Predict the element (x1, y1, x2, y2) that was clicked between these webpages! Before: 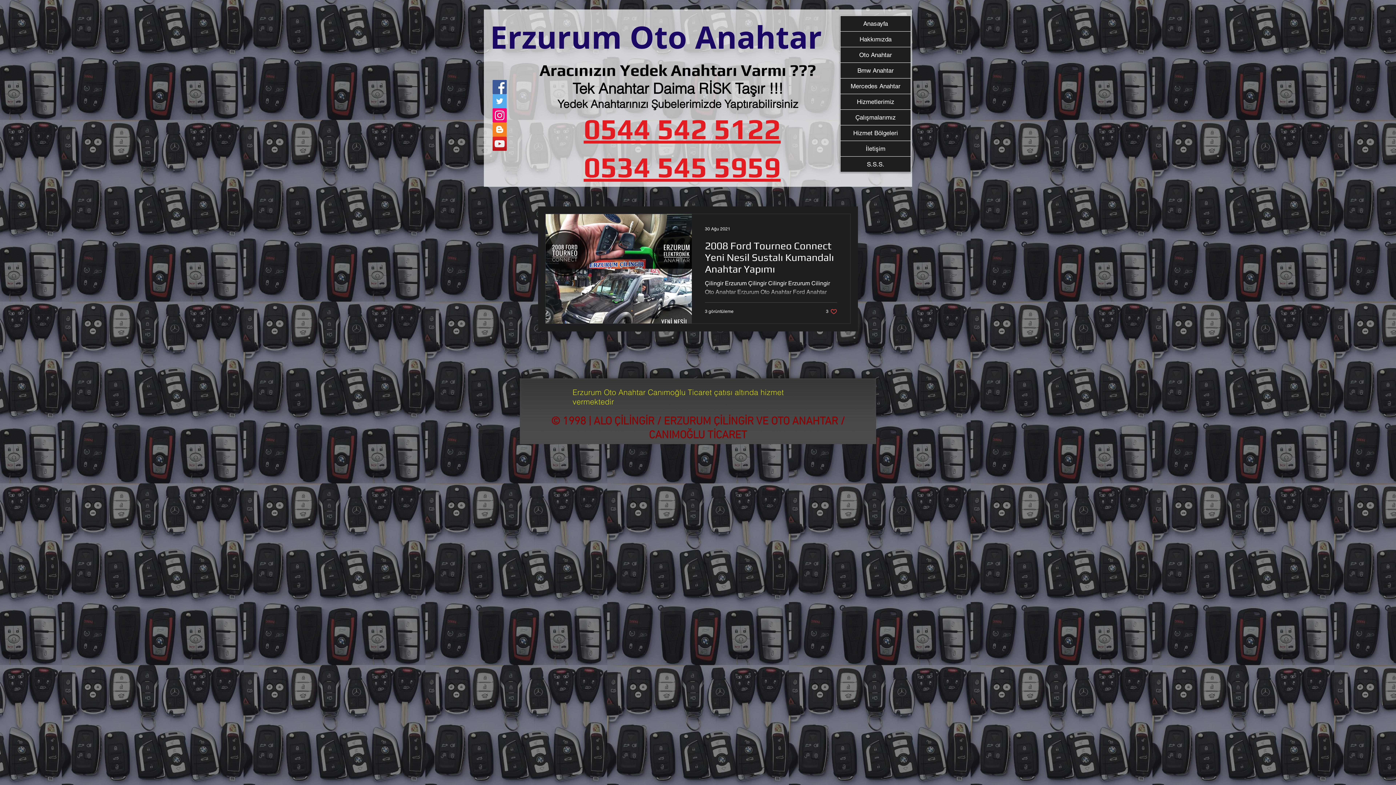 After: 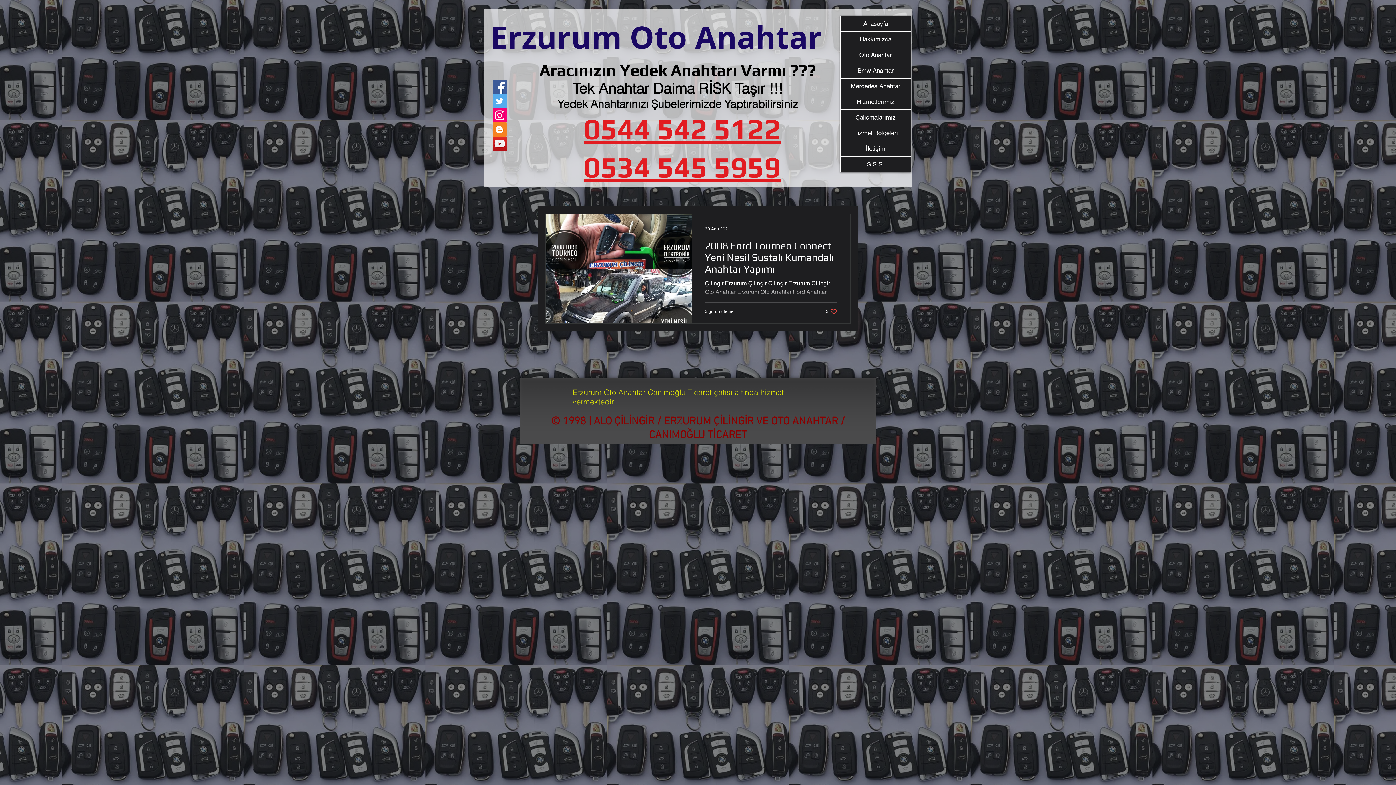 Action: label: 0544 542 5122 bbox: (583, 112, 780, 145)